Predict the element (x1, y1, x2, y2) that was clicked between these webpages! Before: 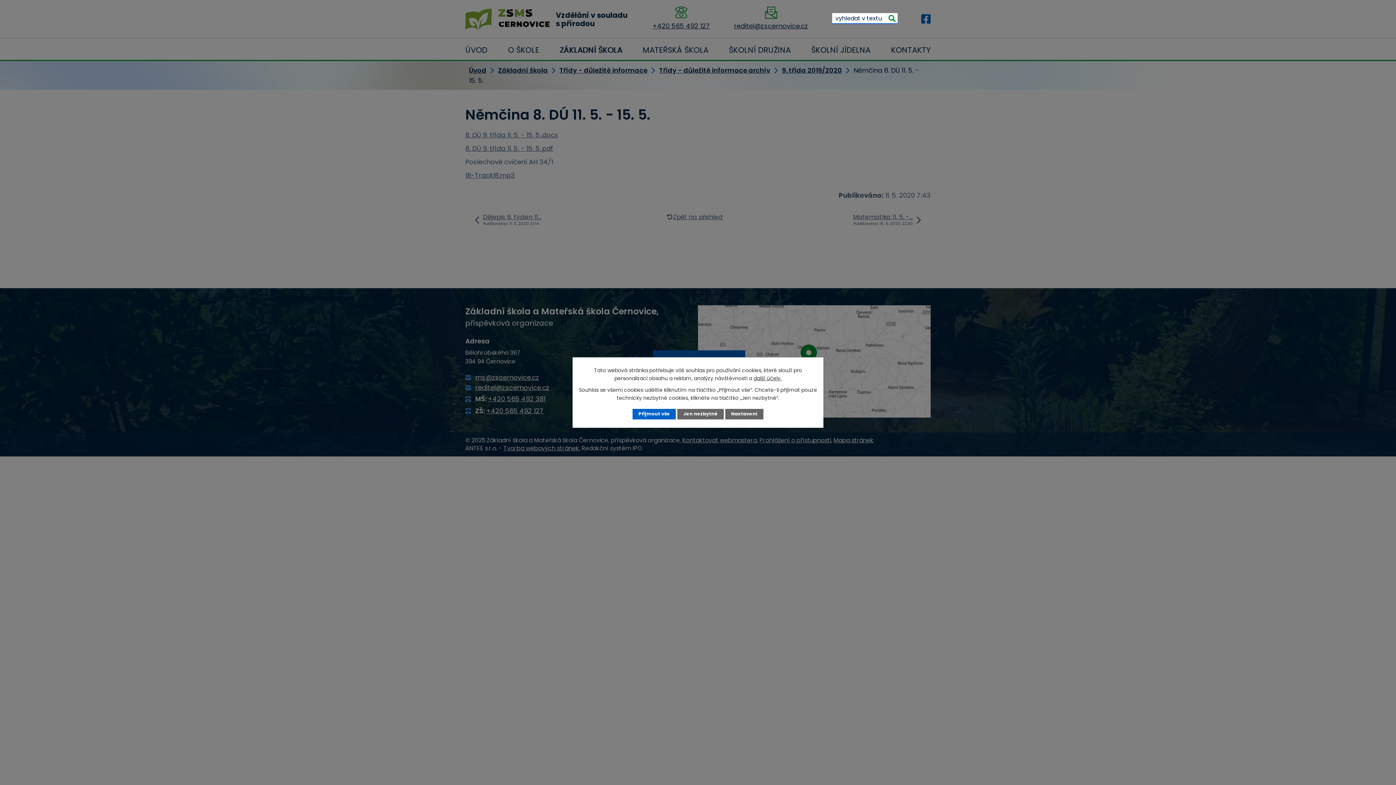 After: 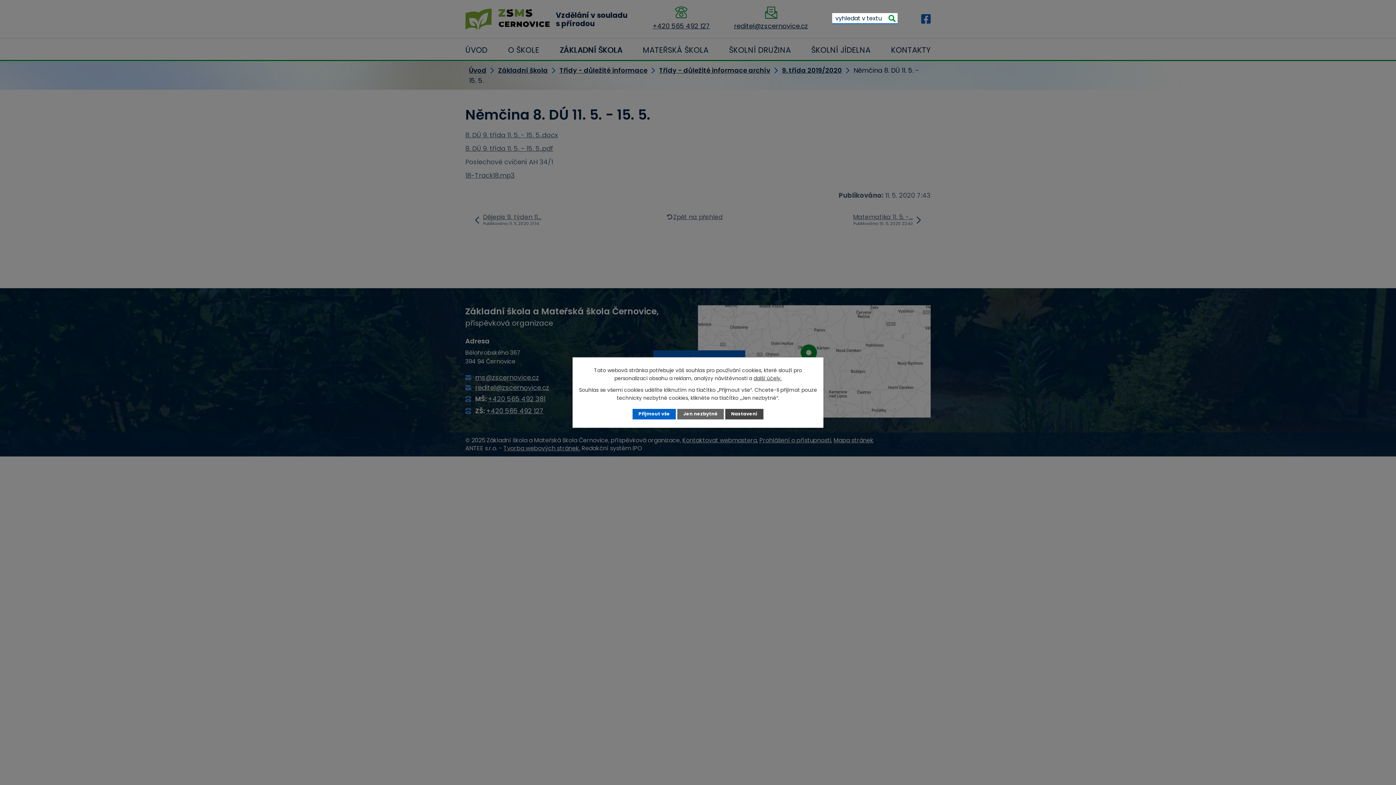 Action: label: Nastavení bbox: (725, 409, 763, 419)